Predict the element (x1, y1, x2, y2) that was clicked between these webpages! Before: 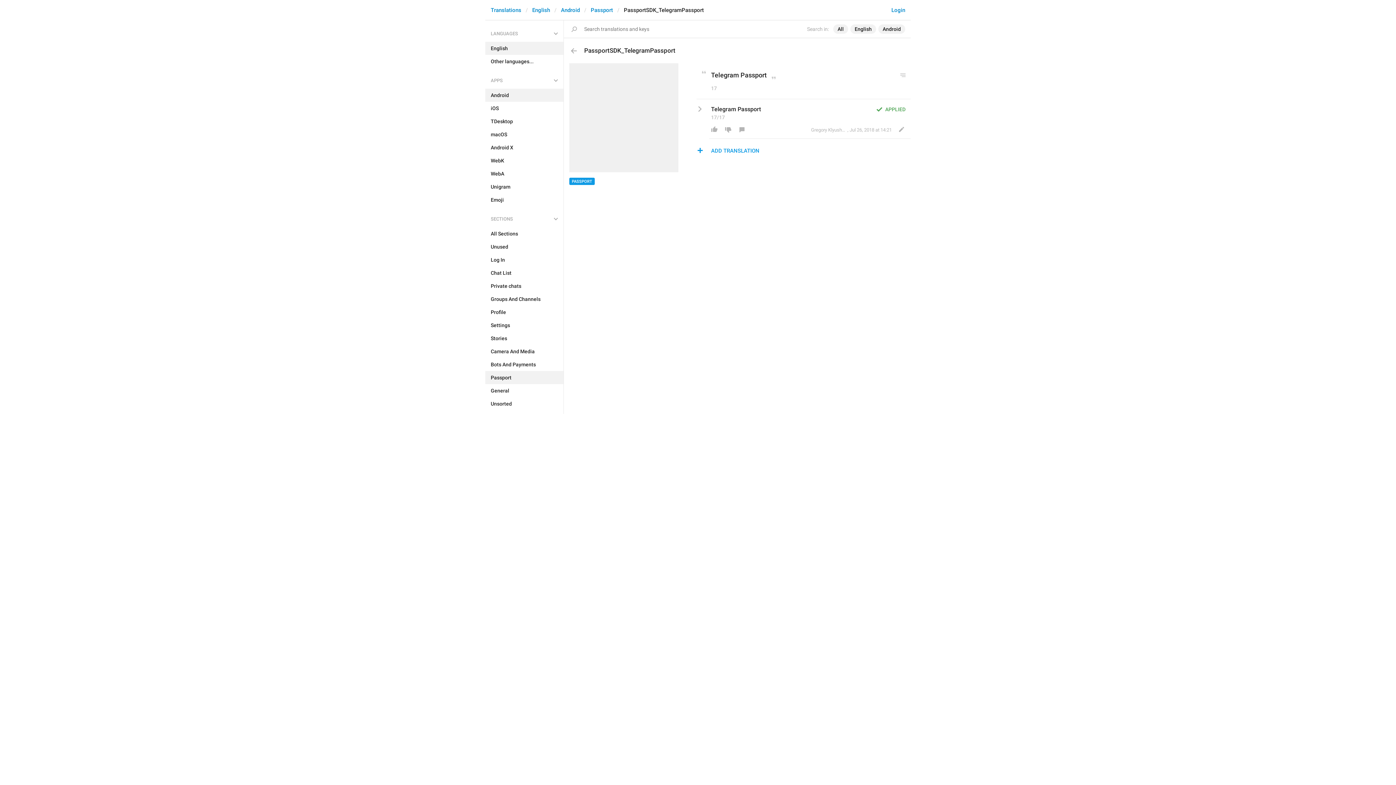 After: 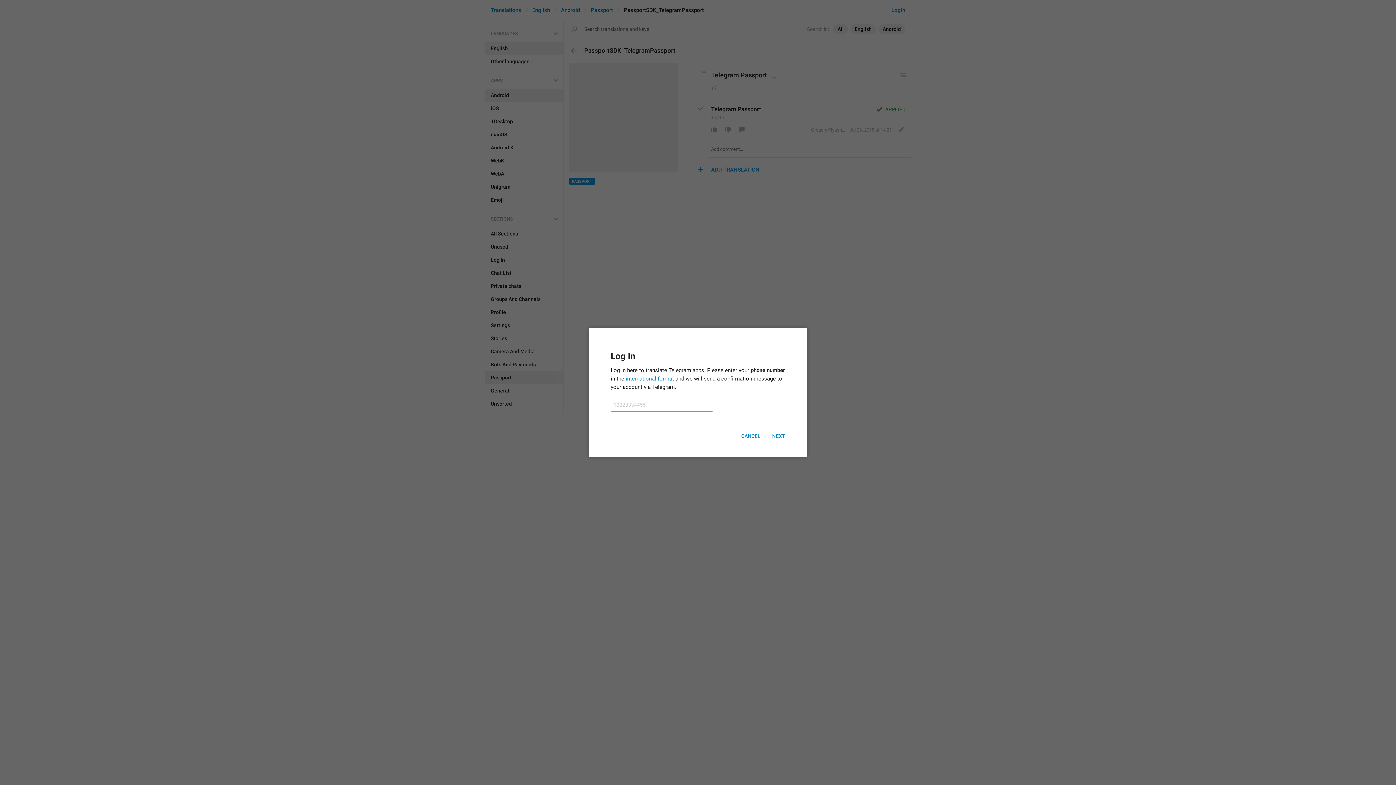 Action: bbox: (735, 124, 749, 134)